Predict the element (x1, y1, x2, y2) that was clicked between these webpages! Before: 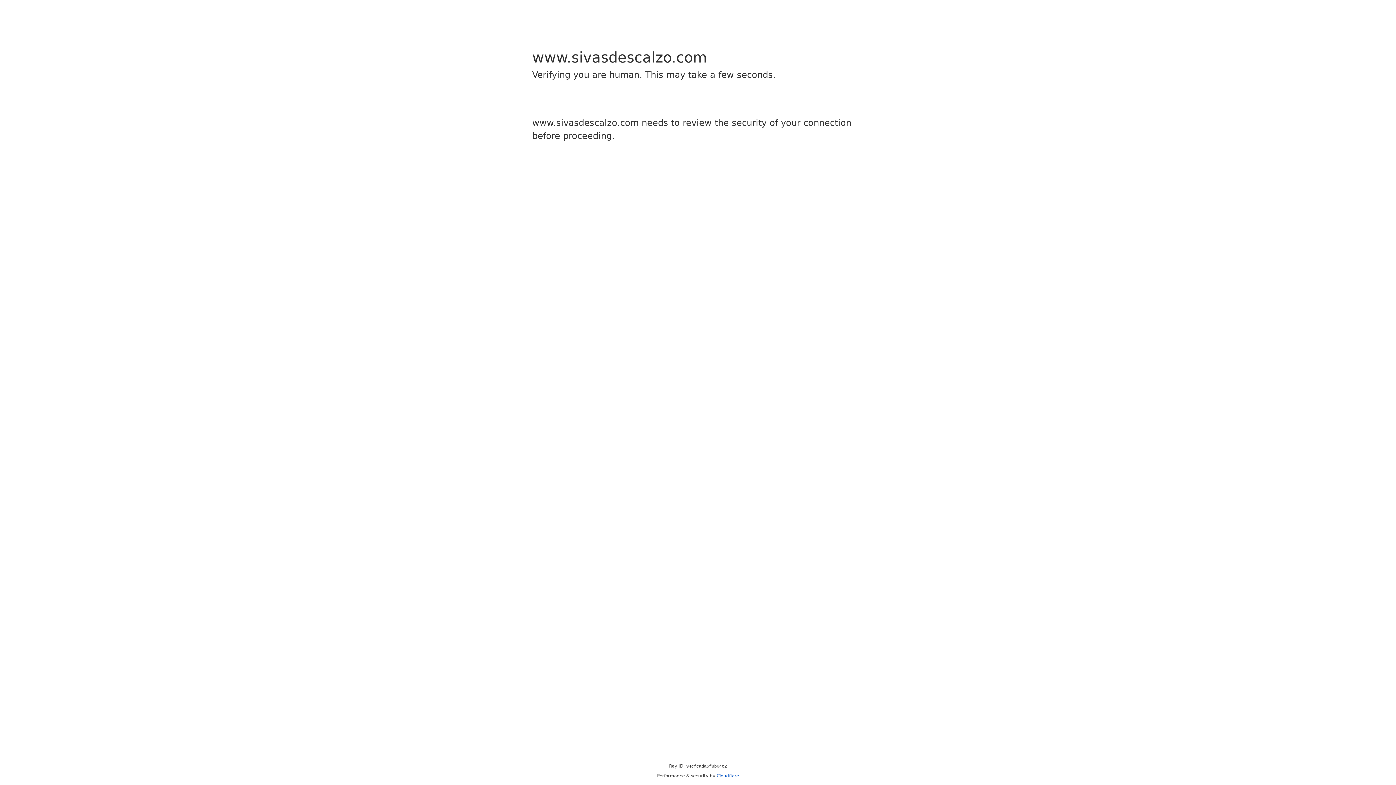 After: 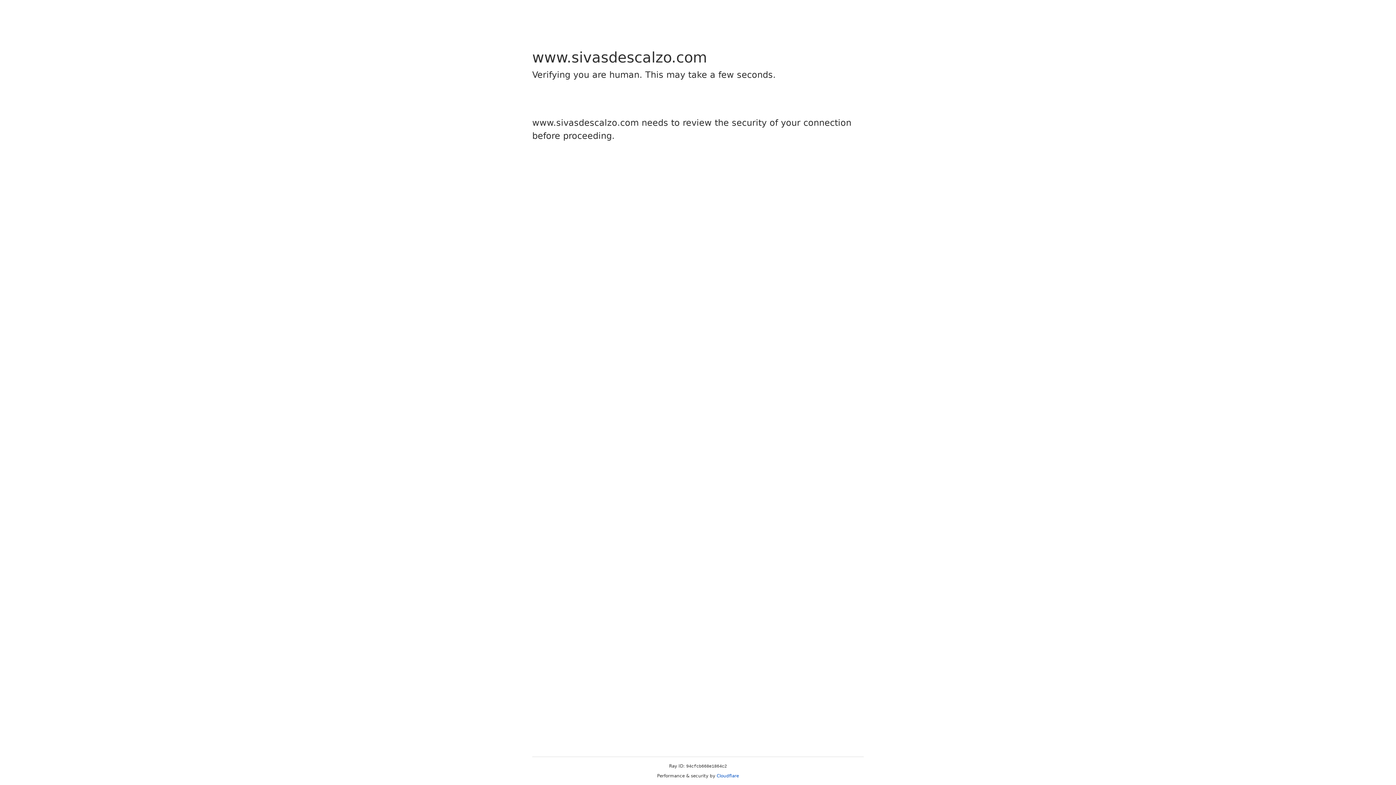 Action: bbox: (716, 773, 739, 778) label: Cloudflare